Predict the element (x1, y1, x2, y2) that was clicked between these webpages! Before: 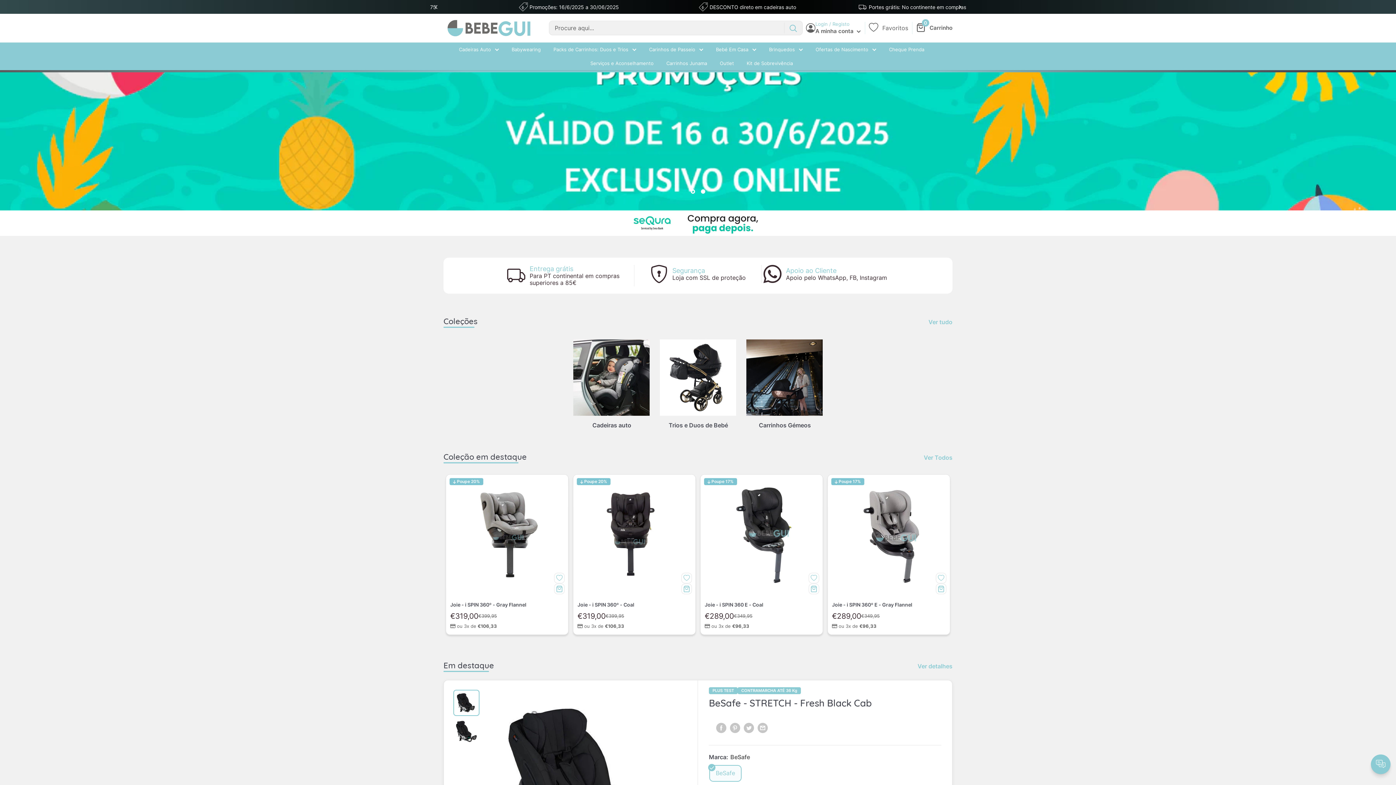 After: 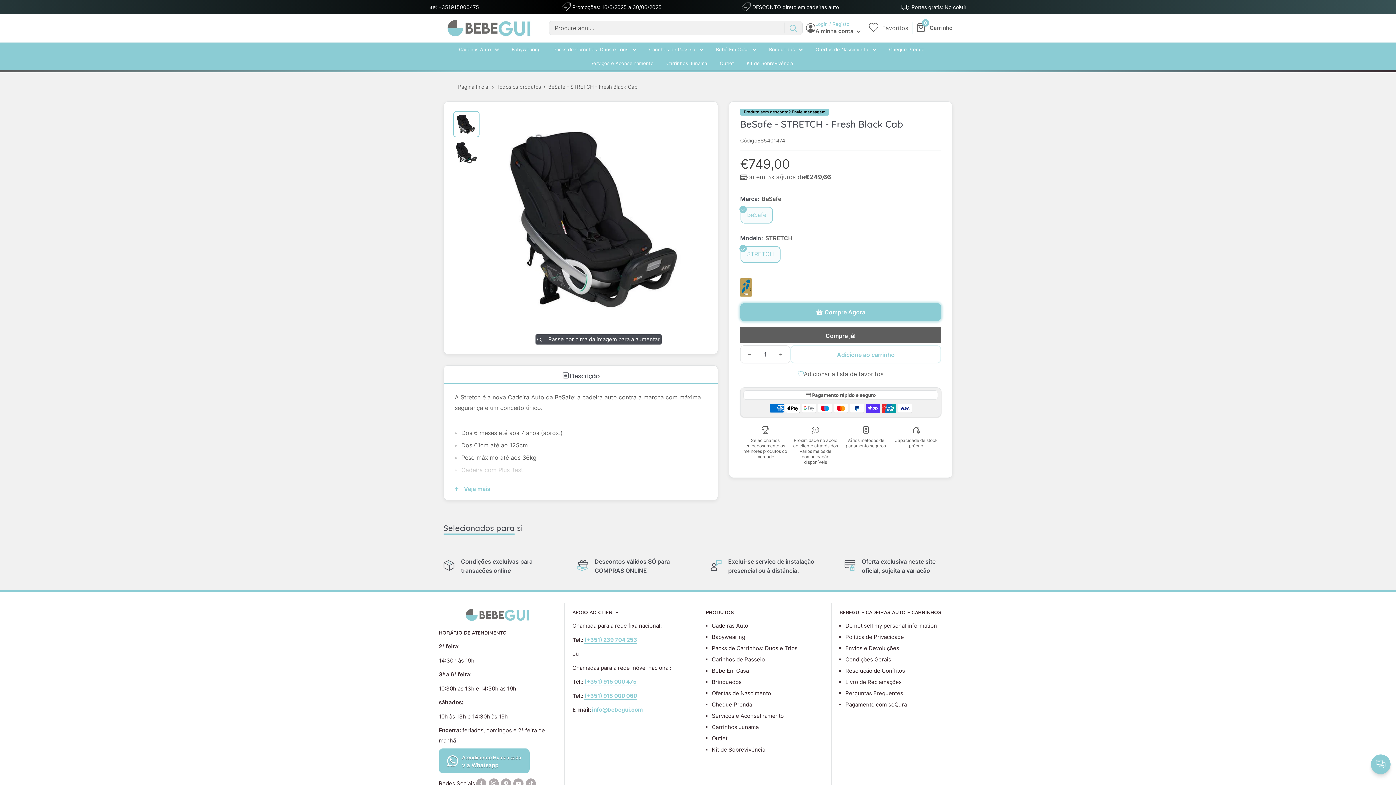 Action: label: BeSafe - STRETCH - Fresh Black Cab bbox: (709, 697, 872, 709)